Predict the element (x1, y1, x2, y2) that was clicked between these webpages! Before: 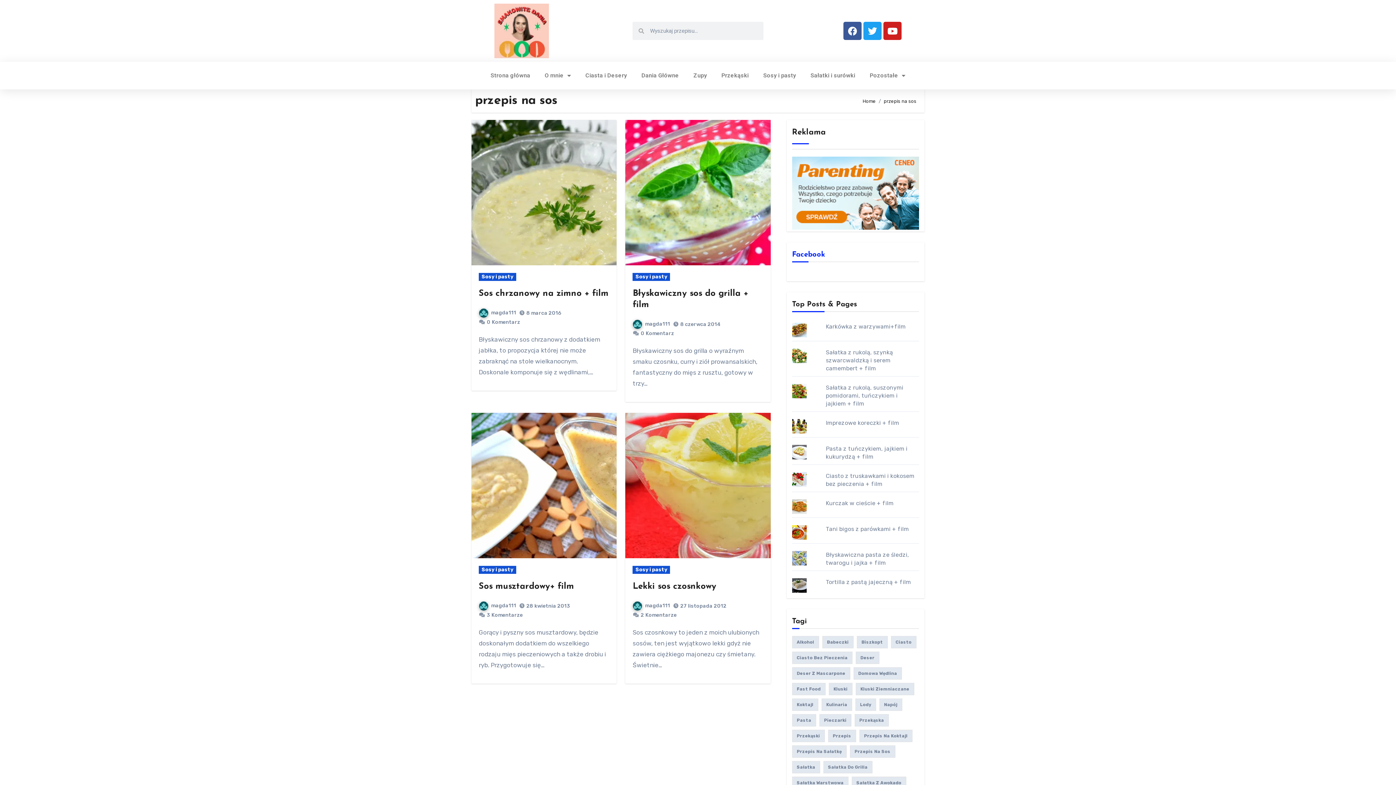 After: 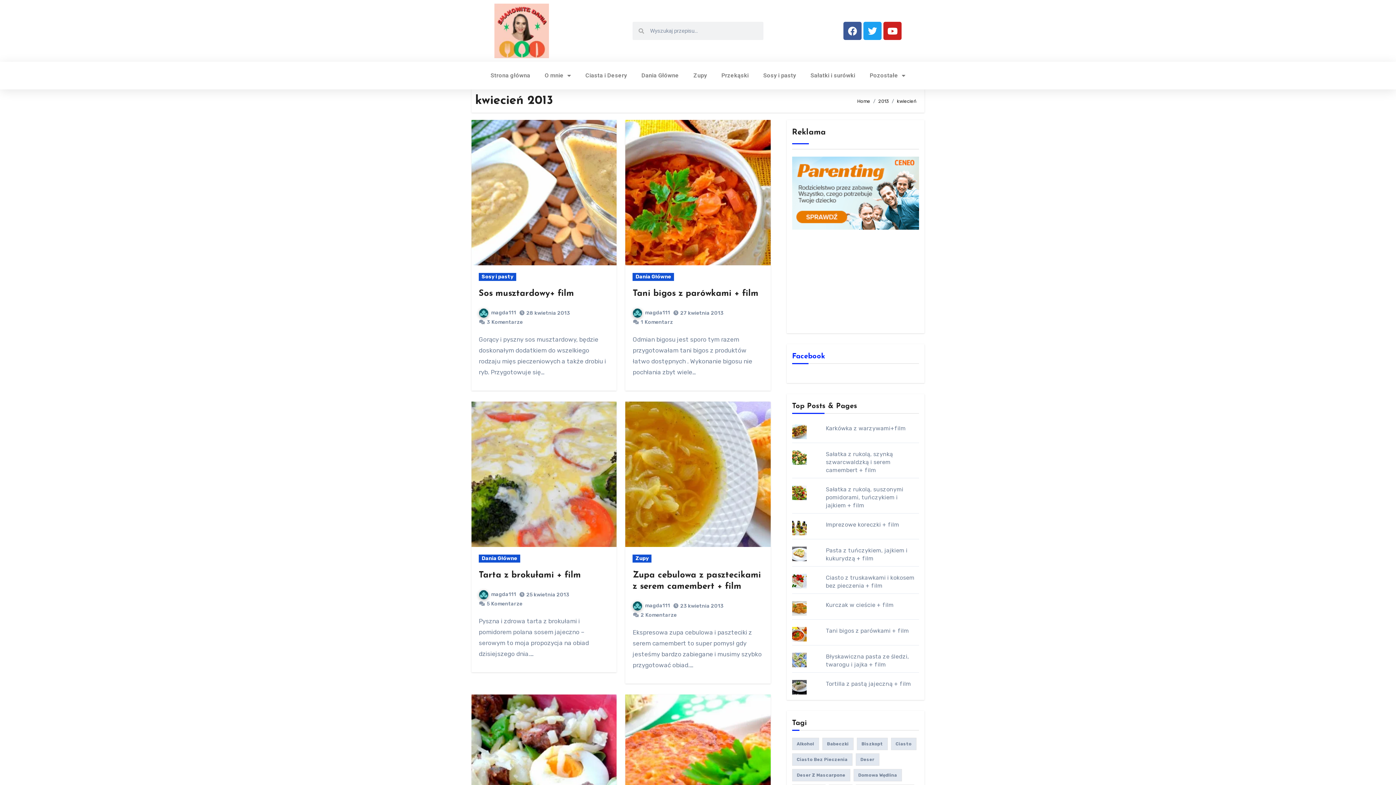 Action: label: 28 kwietnia 2013 bbox: (526, 603, 570, 609)